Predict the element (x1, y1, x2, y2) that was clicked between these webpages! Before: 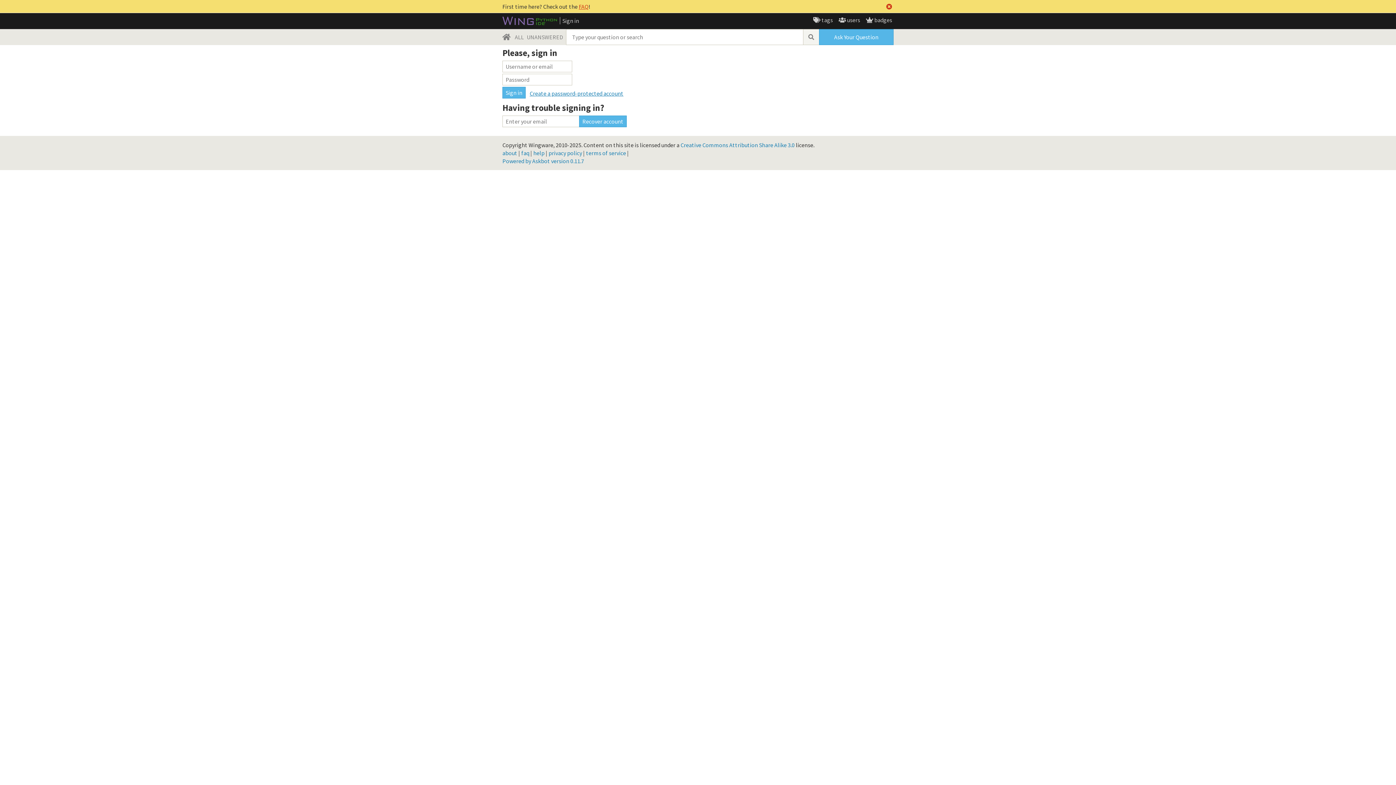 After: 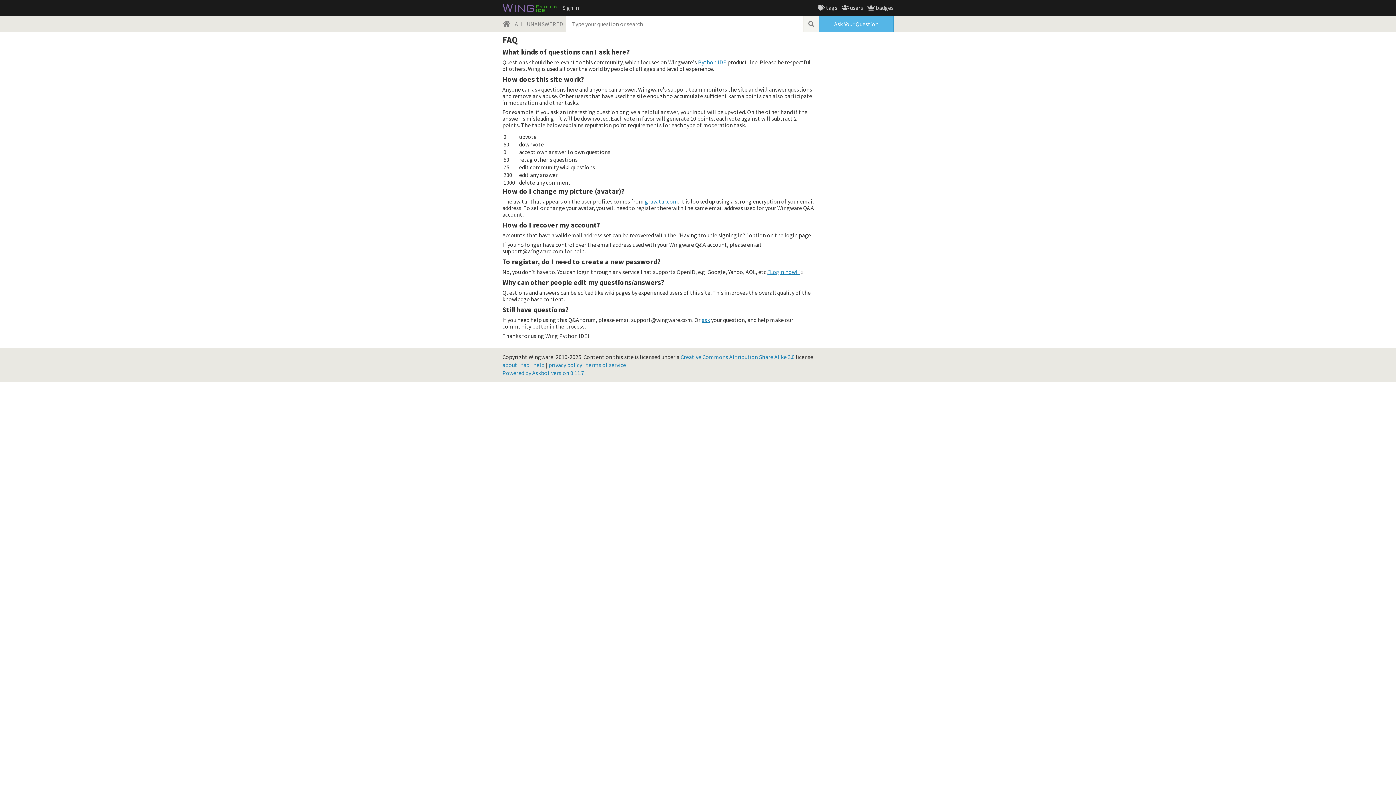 Action: bbox: (521, 149, 529, 156) label: faq